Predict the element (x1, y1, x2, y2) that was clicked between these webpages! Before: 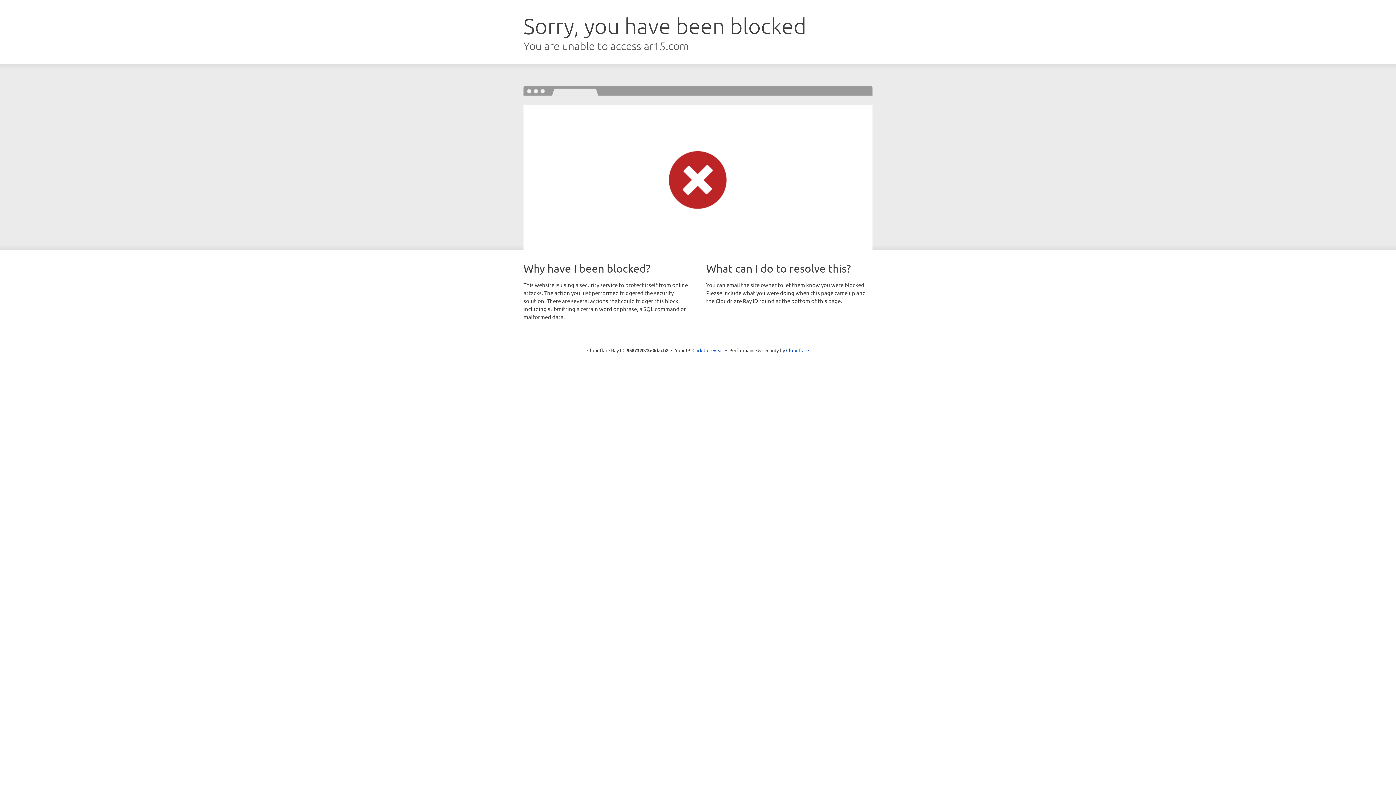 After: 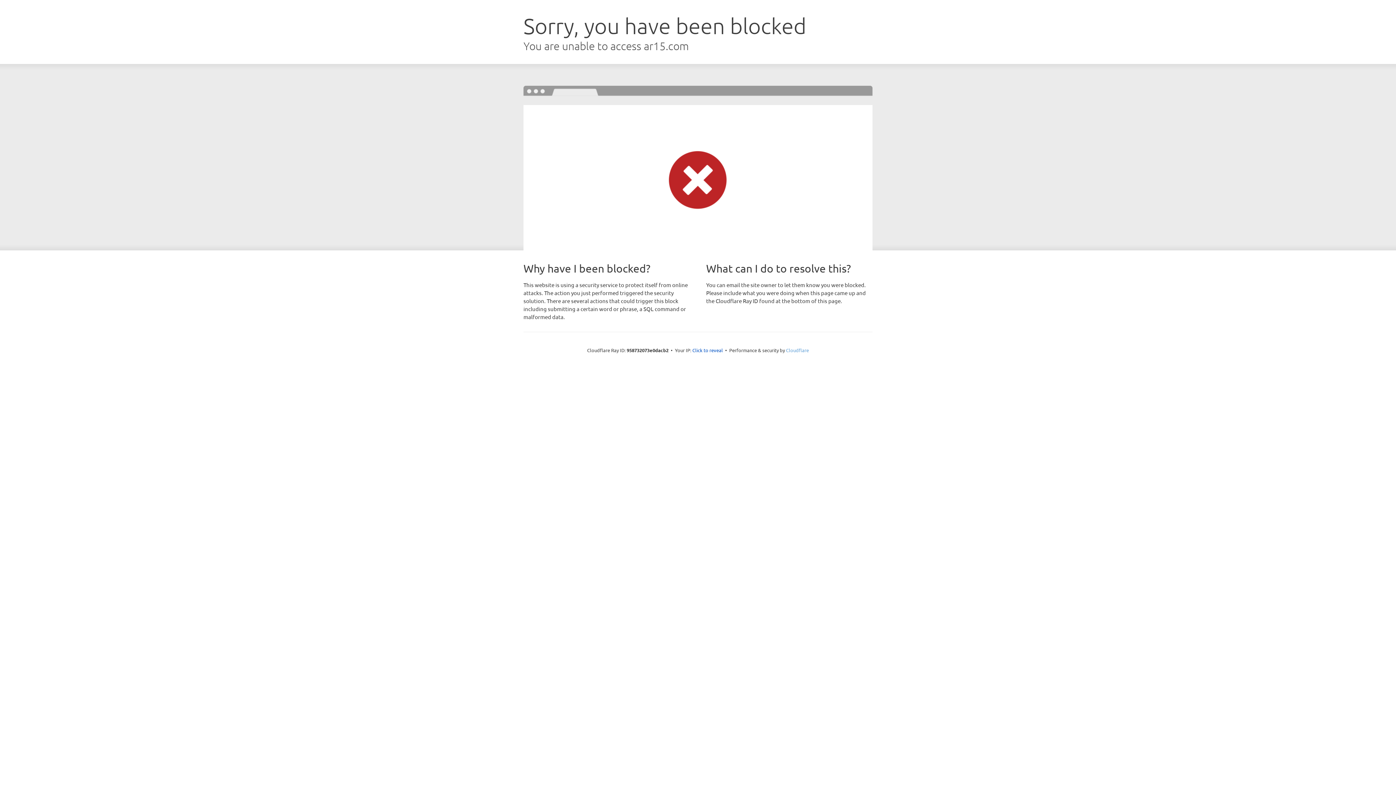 Action: bbox: (786, 347, 809, 353) label: Cloudflare